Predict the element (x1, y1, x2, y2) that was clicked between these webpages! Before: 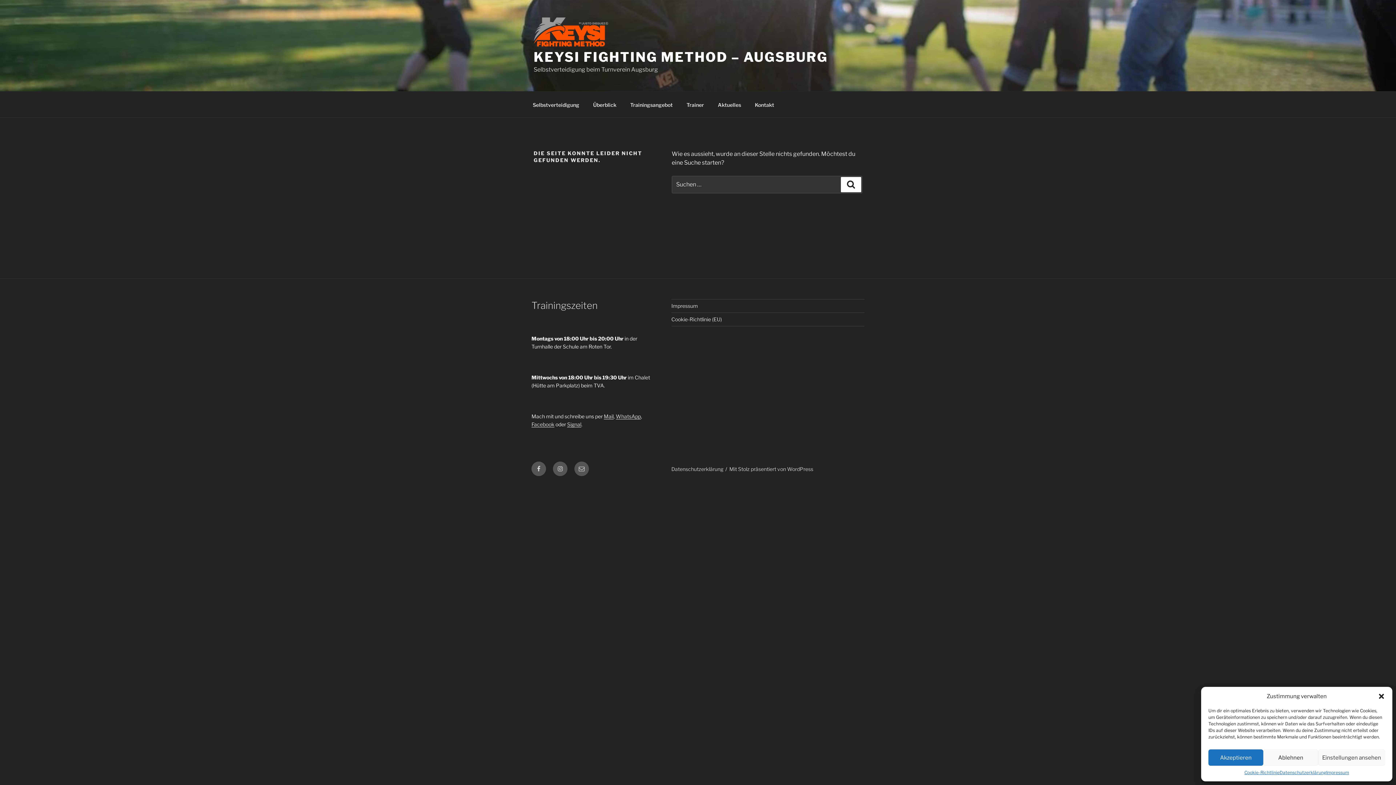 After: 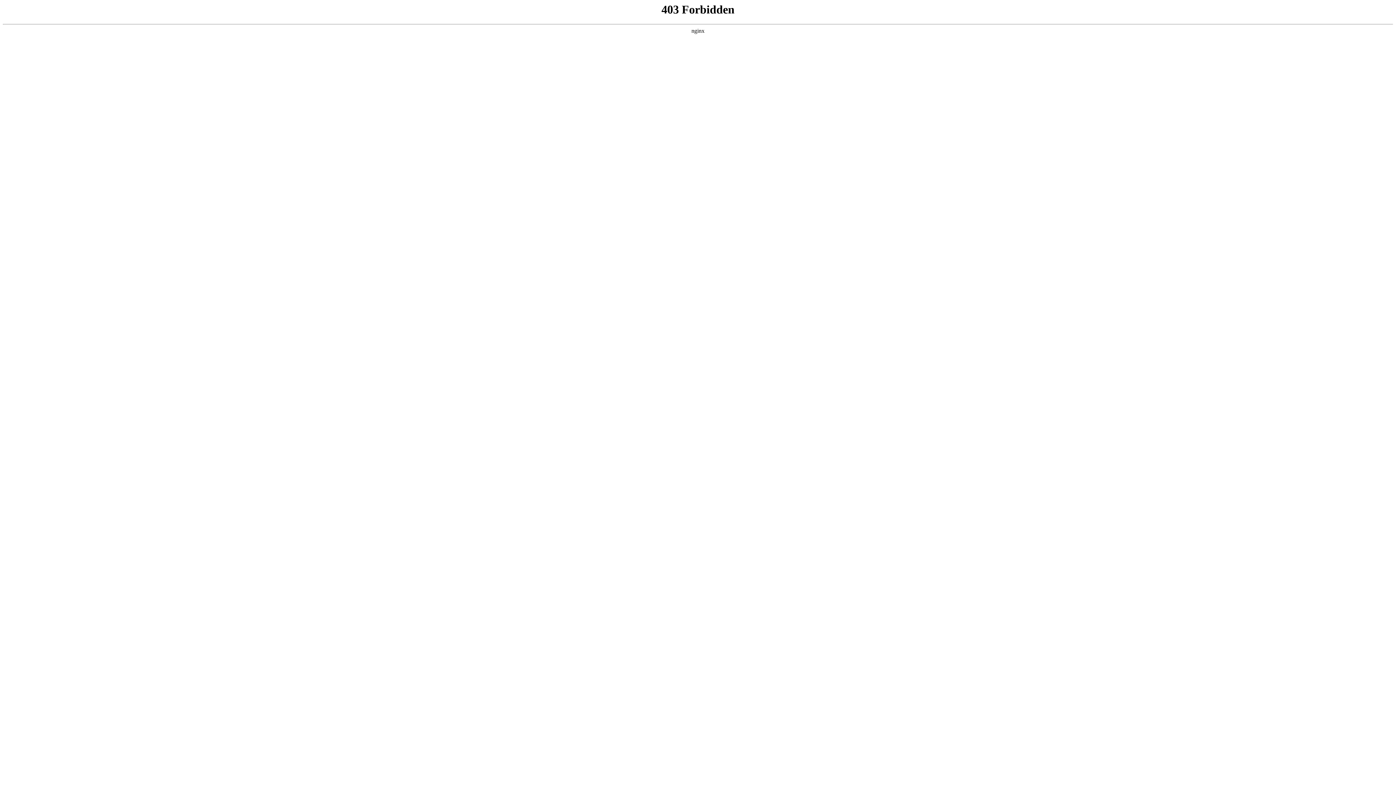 Action: bbox: (729, 466, 813, 472) label: Mit Stolz präsentiert von WordPress